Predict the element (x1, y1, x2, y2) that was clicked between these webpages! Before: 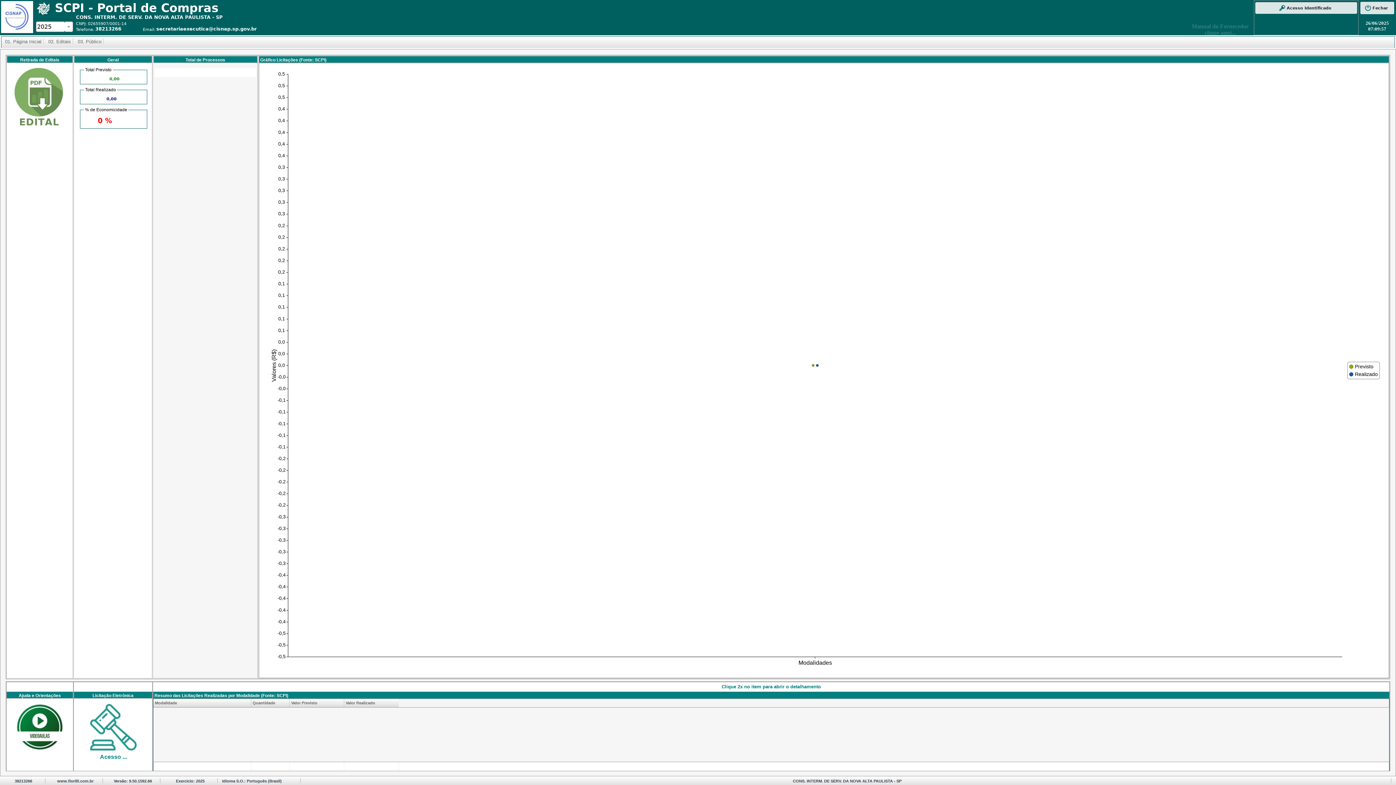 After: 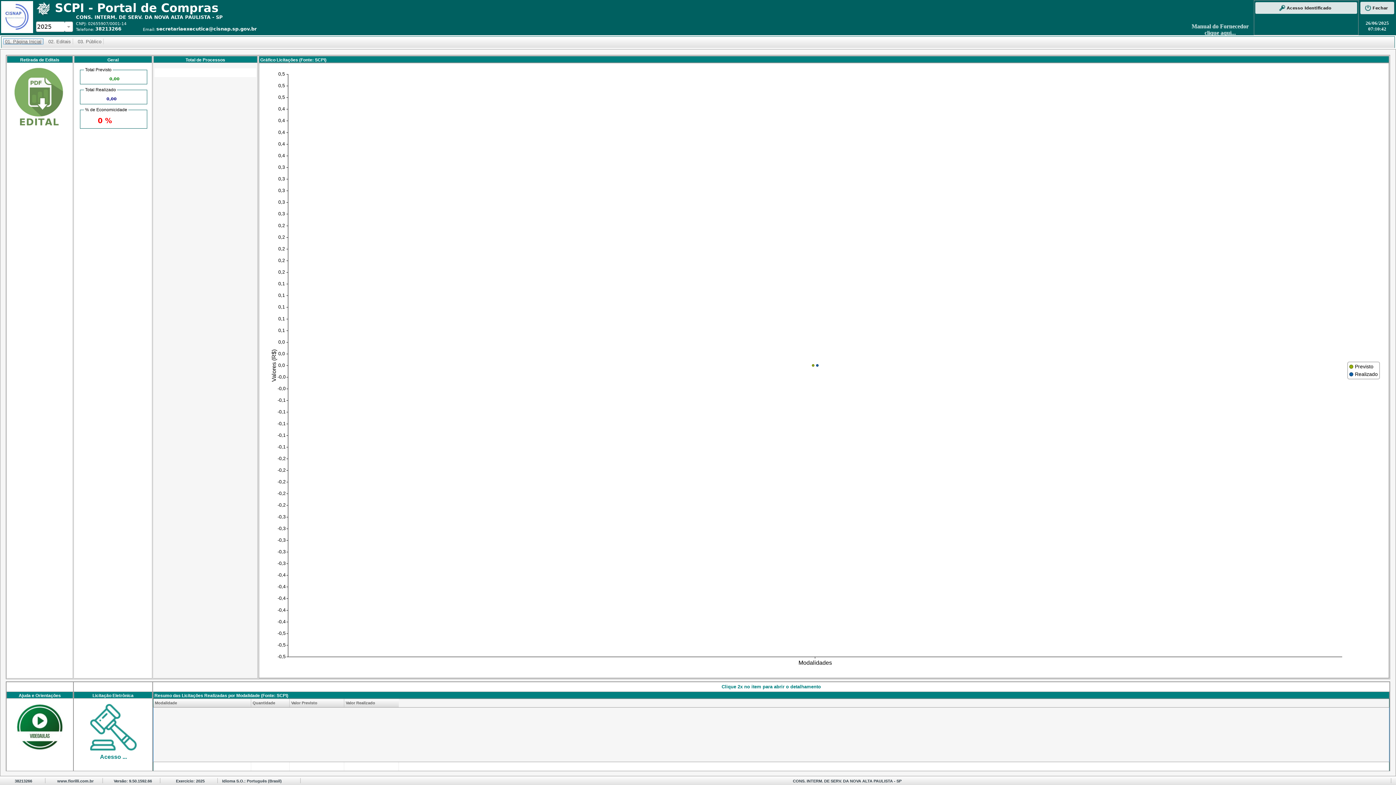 Action: label: 01. Página Inicial bbox: (3, 38, 43, 44)